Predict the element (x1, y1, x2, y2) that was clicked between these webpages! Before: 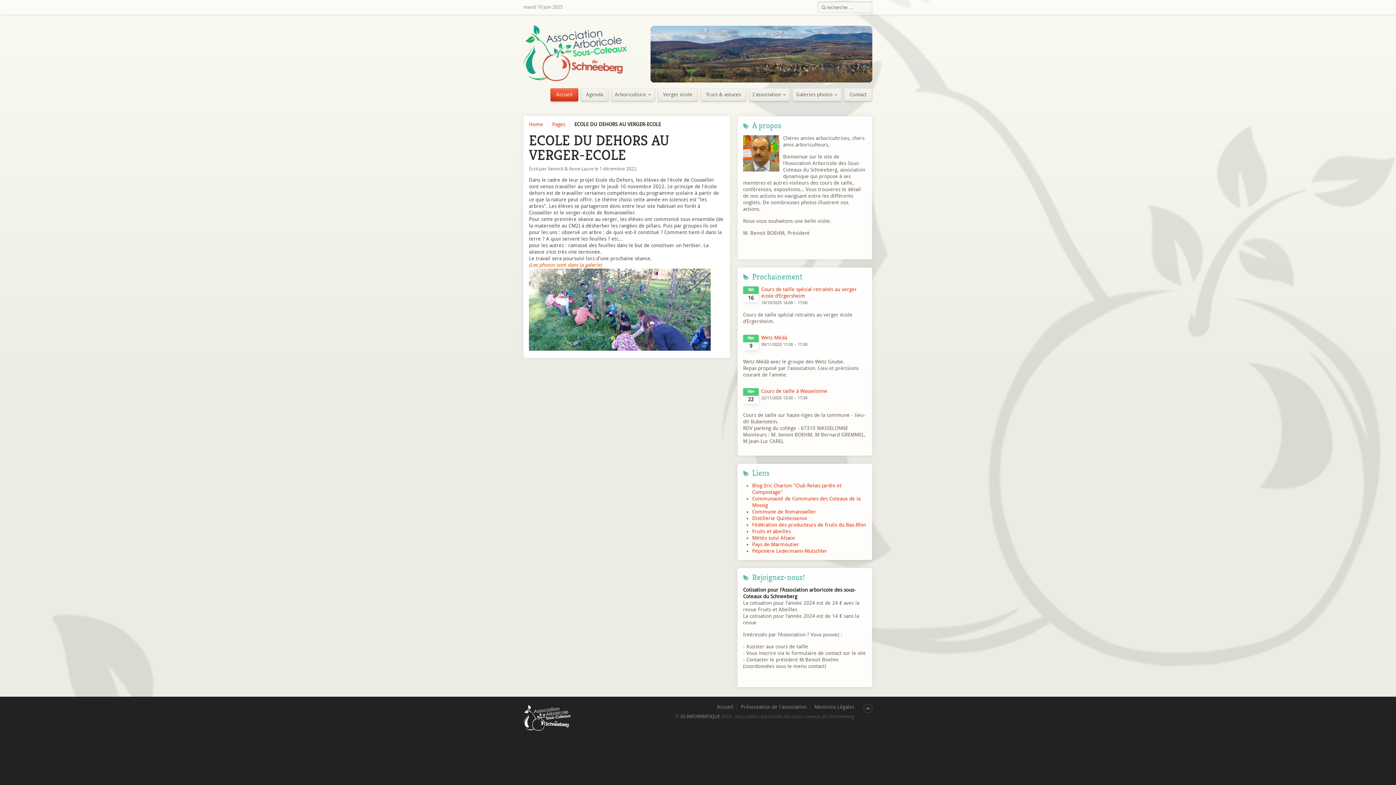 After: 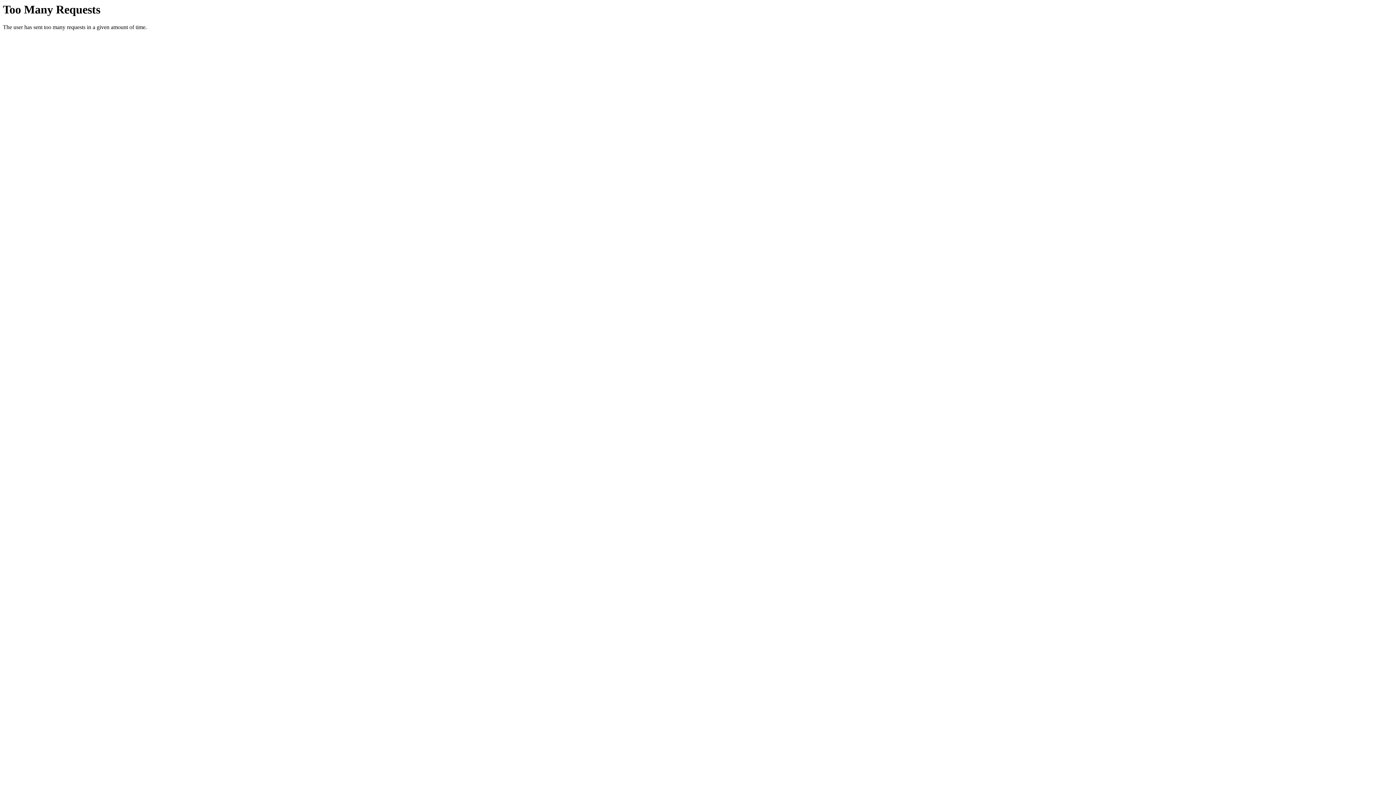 Action: bbox: (752, 522, 866, 528) label: Fédération des producteurs de fruits du Bas-Rhin